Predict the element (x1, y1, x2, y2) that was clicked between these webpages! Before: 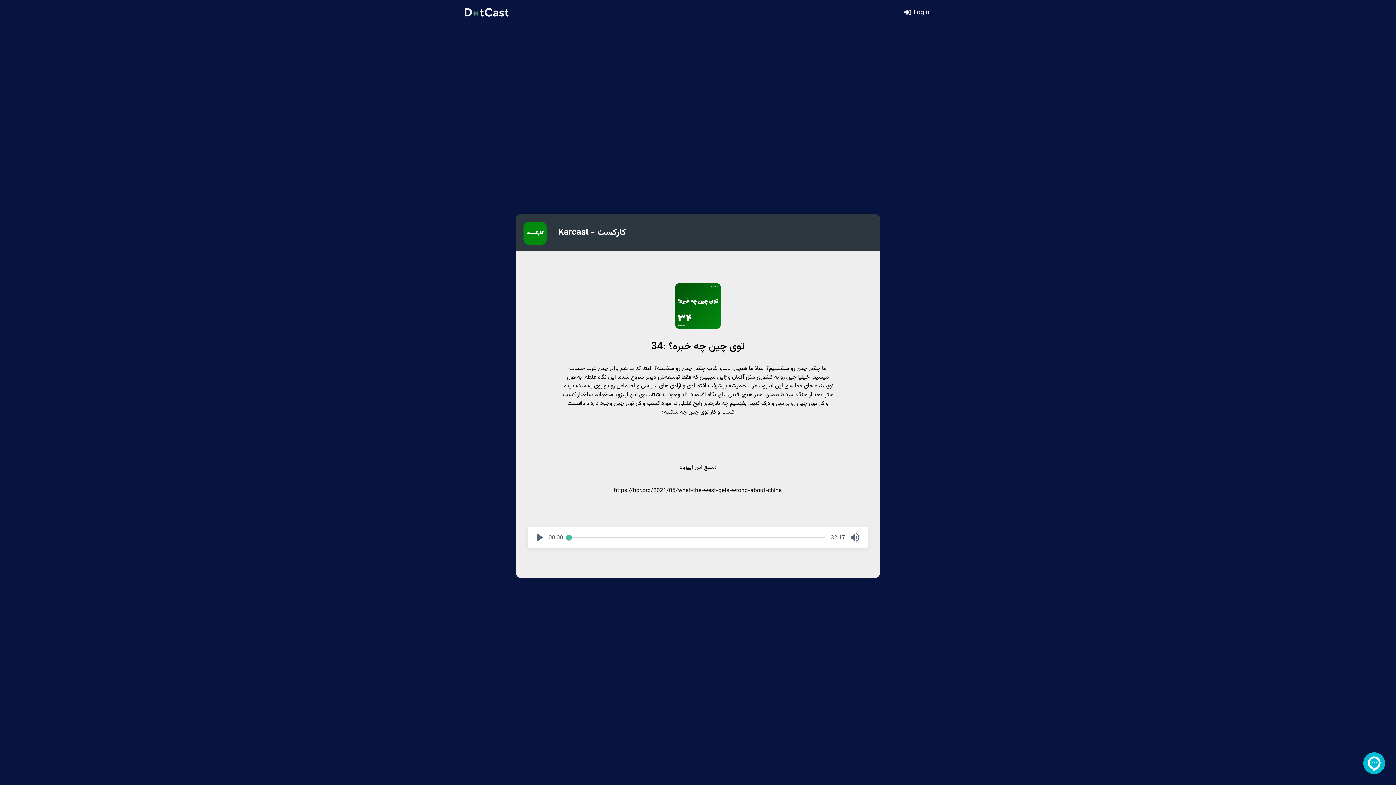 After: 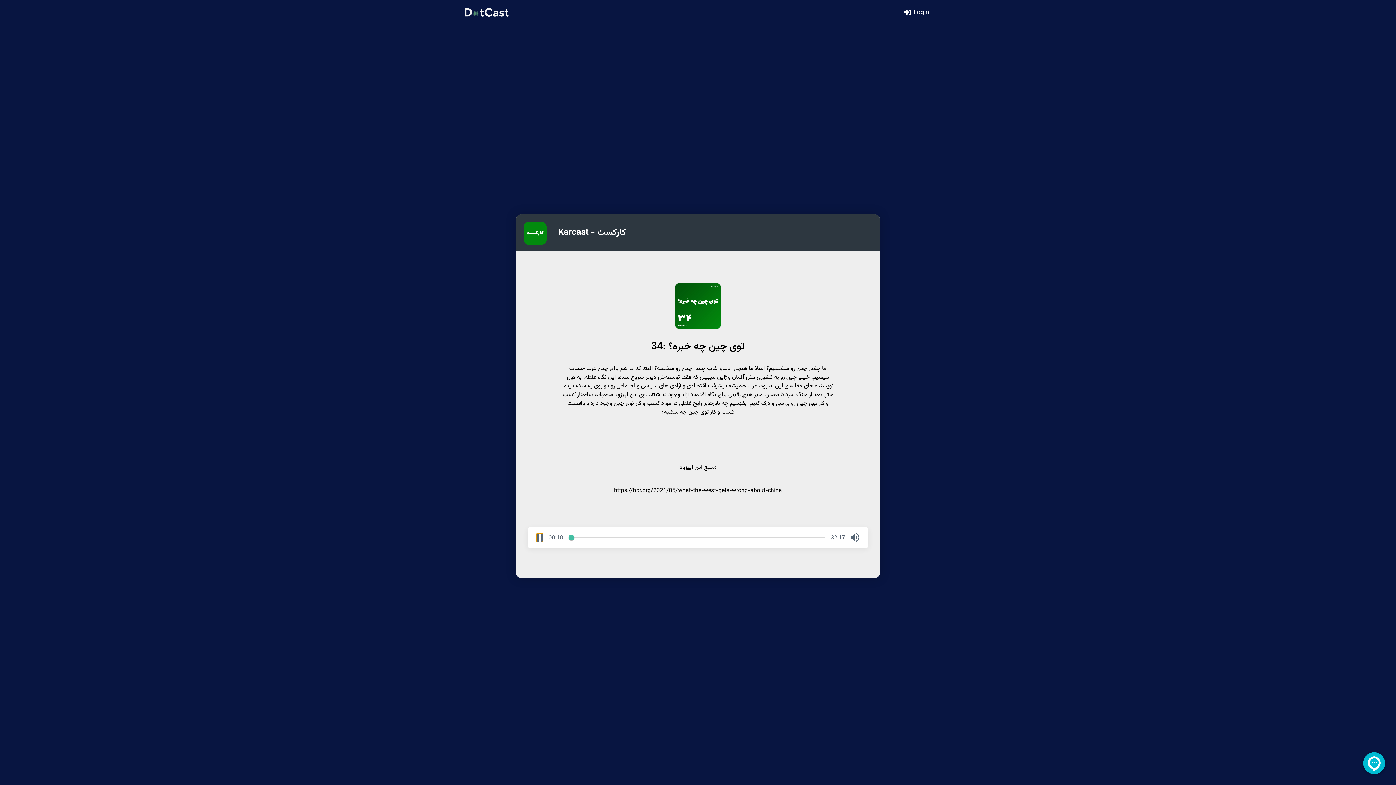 Action: label: Play bbox: (536, 533, 543, 542)